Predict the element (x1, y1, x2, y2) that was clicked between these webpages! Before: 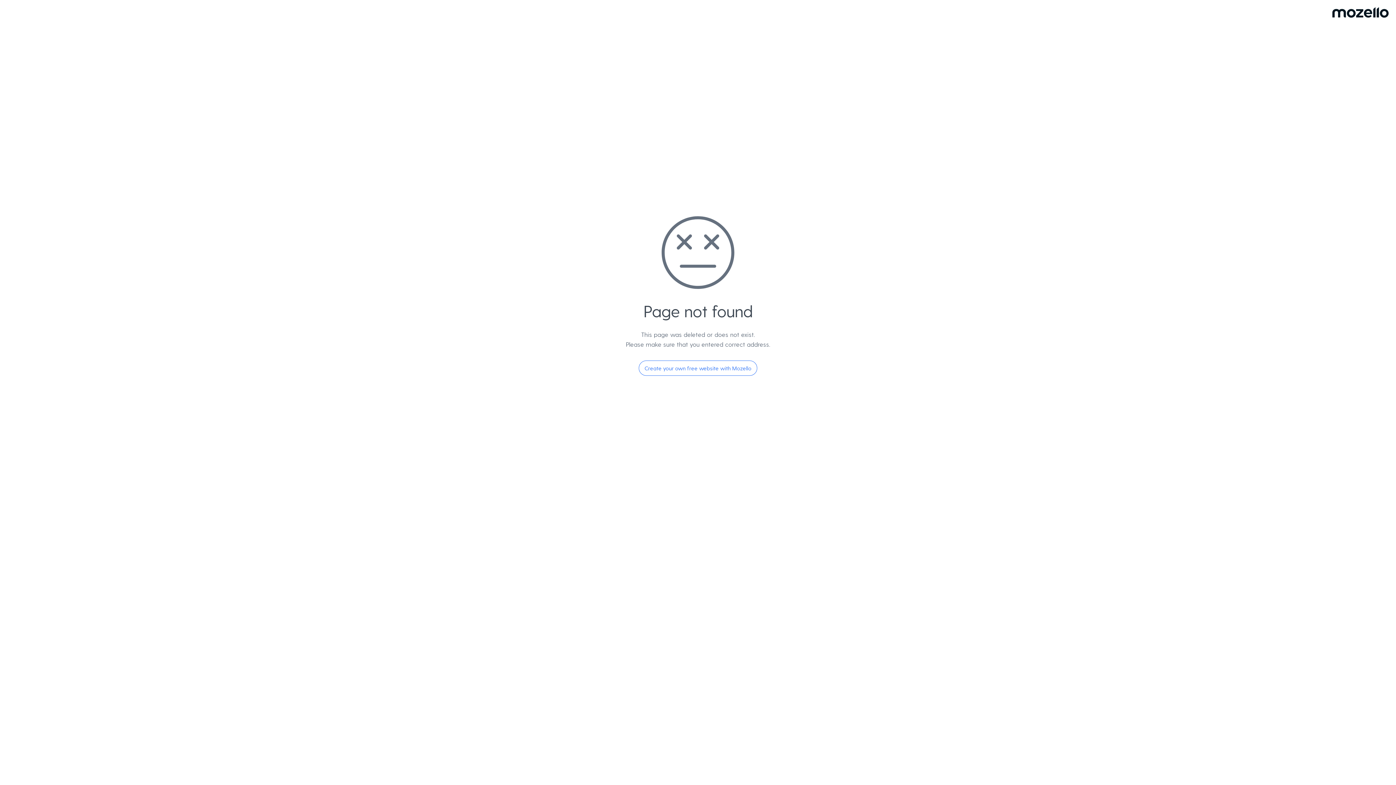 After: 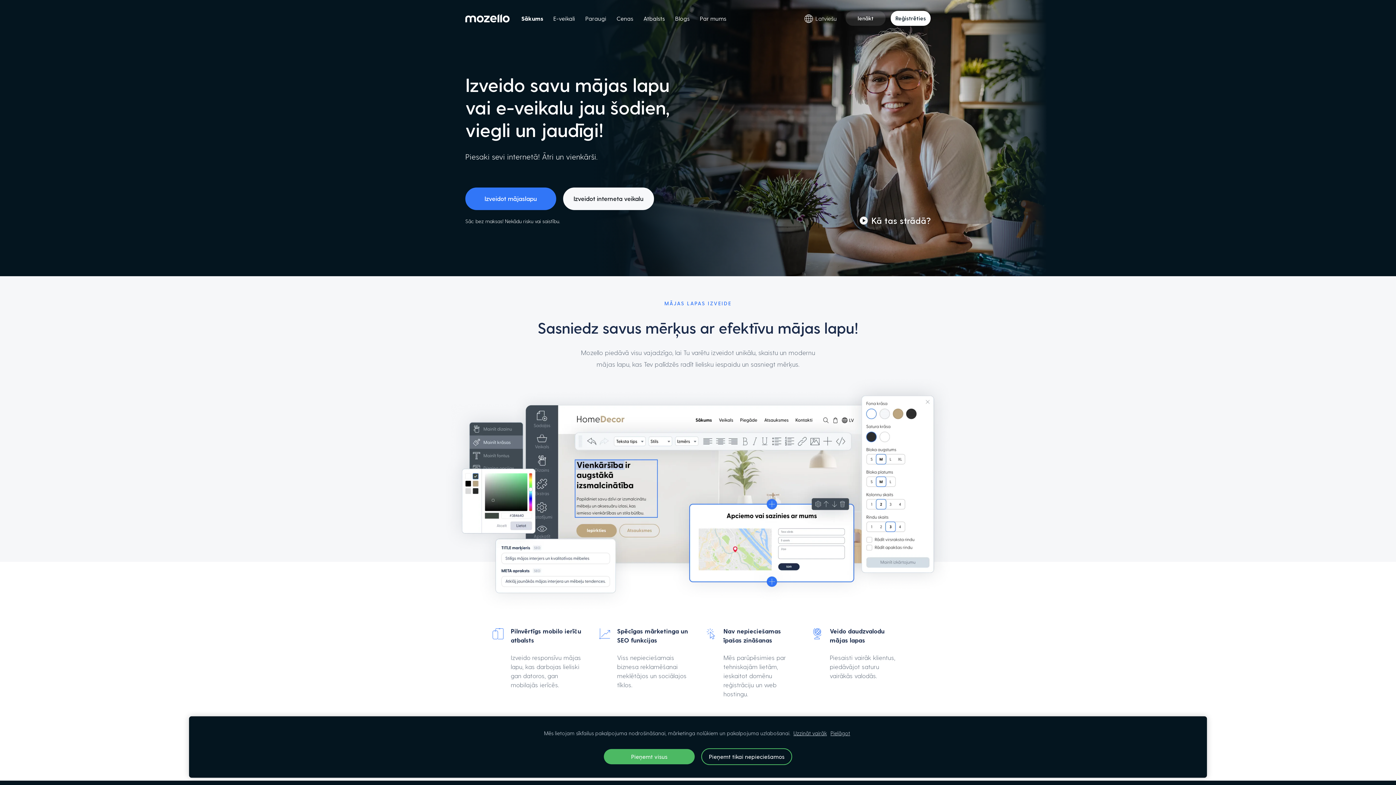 Action: bbox: (638, 360, 757, 376) label: Create your own free website with Mozello